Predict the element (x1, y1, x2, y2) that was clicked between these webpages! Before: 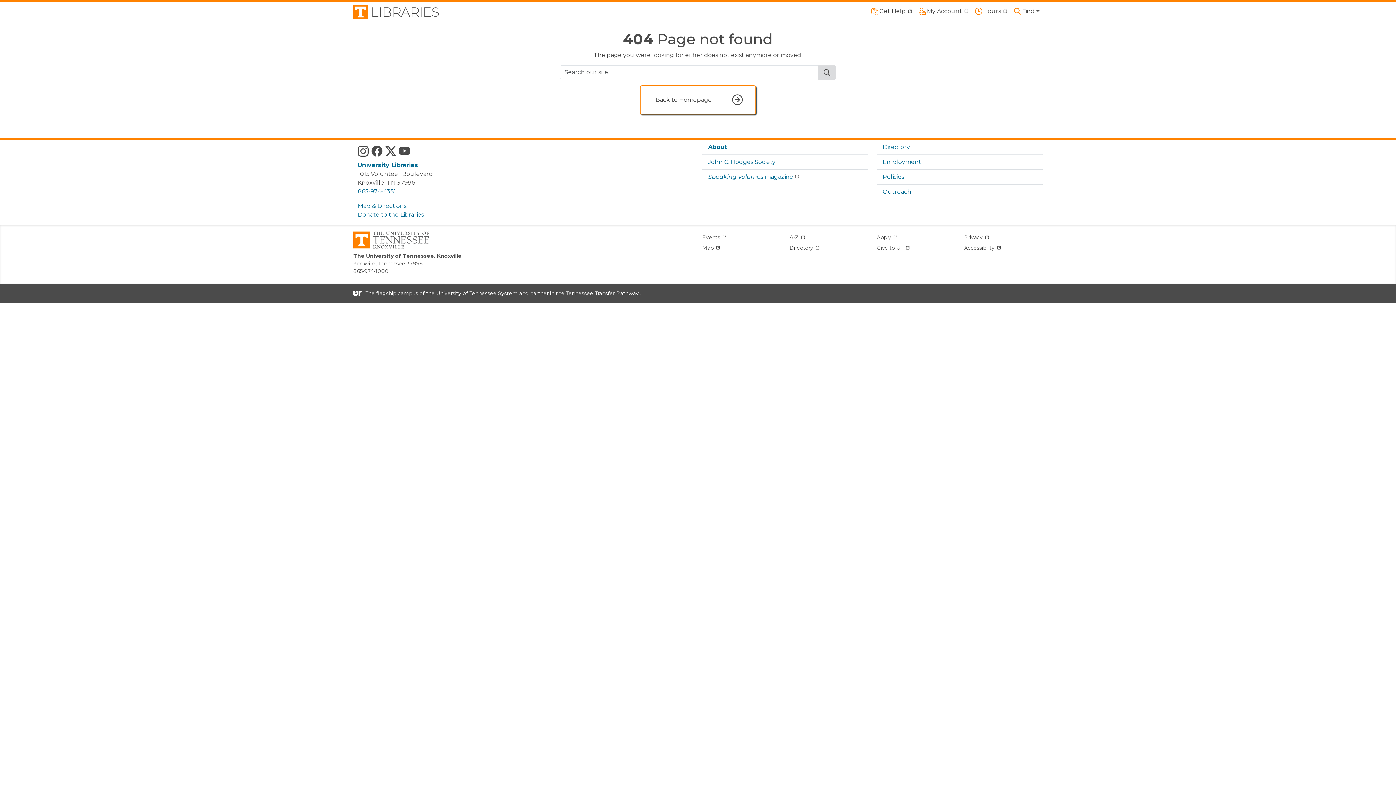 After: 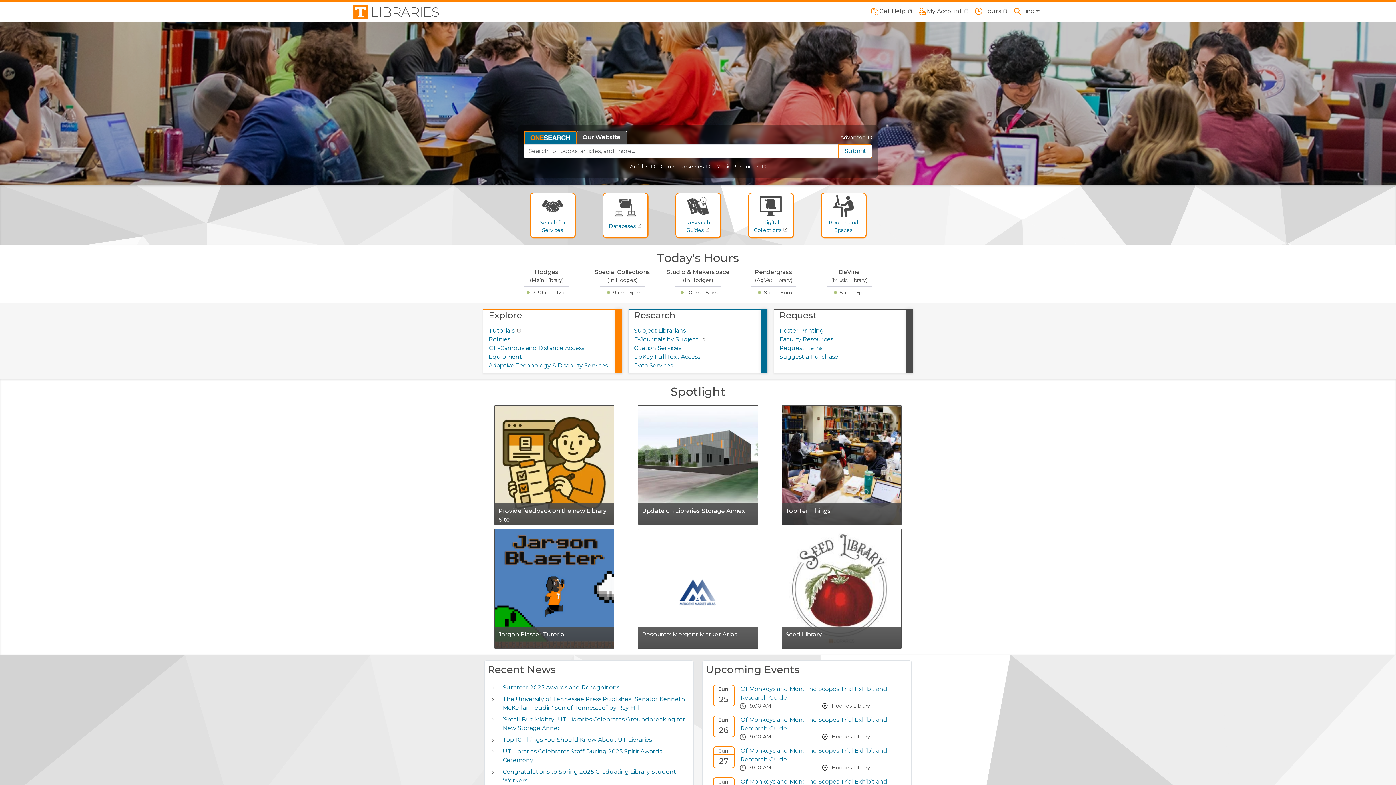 Action: bbox: (640, 85, 756, 114) label: Back to Homepage